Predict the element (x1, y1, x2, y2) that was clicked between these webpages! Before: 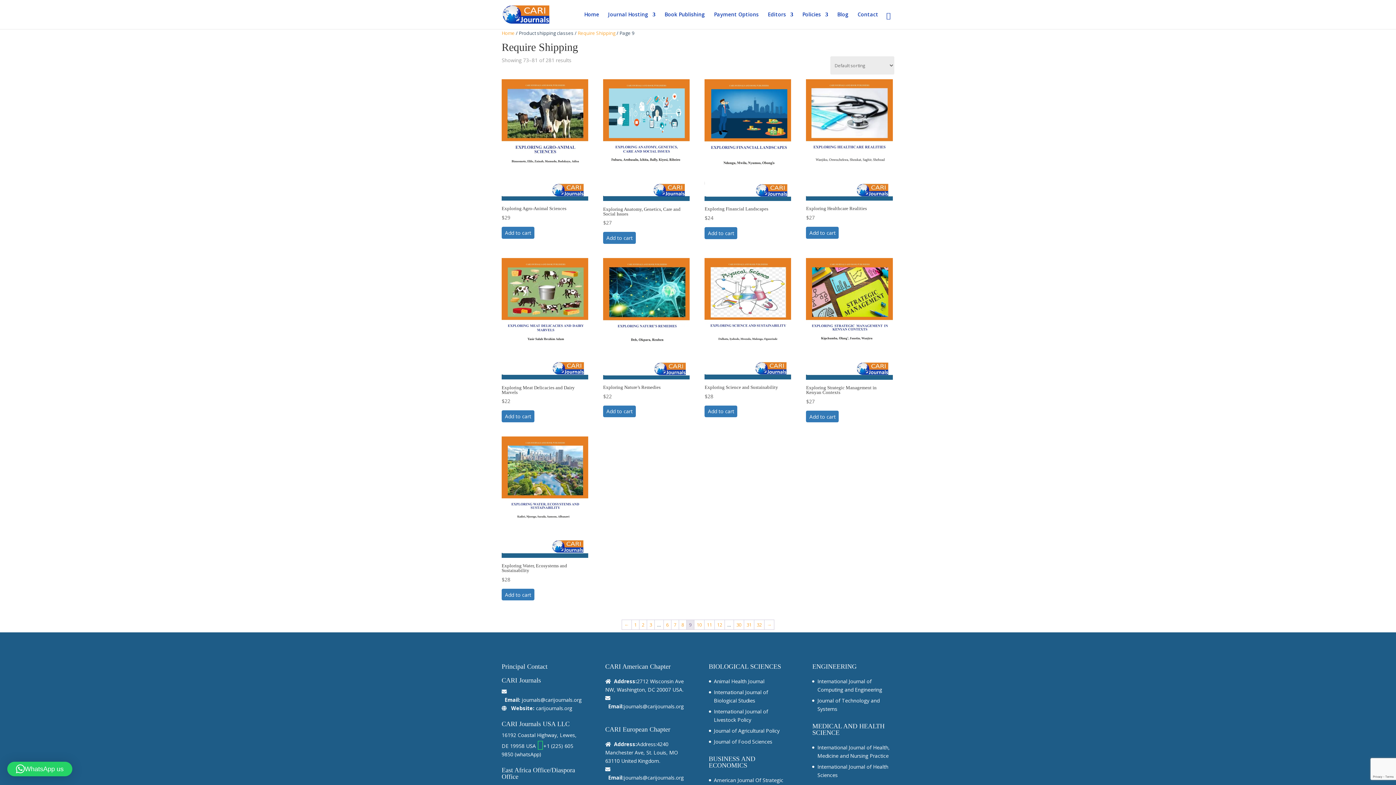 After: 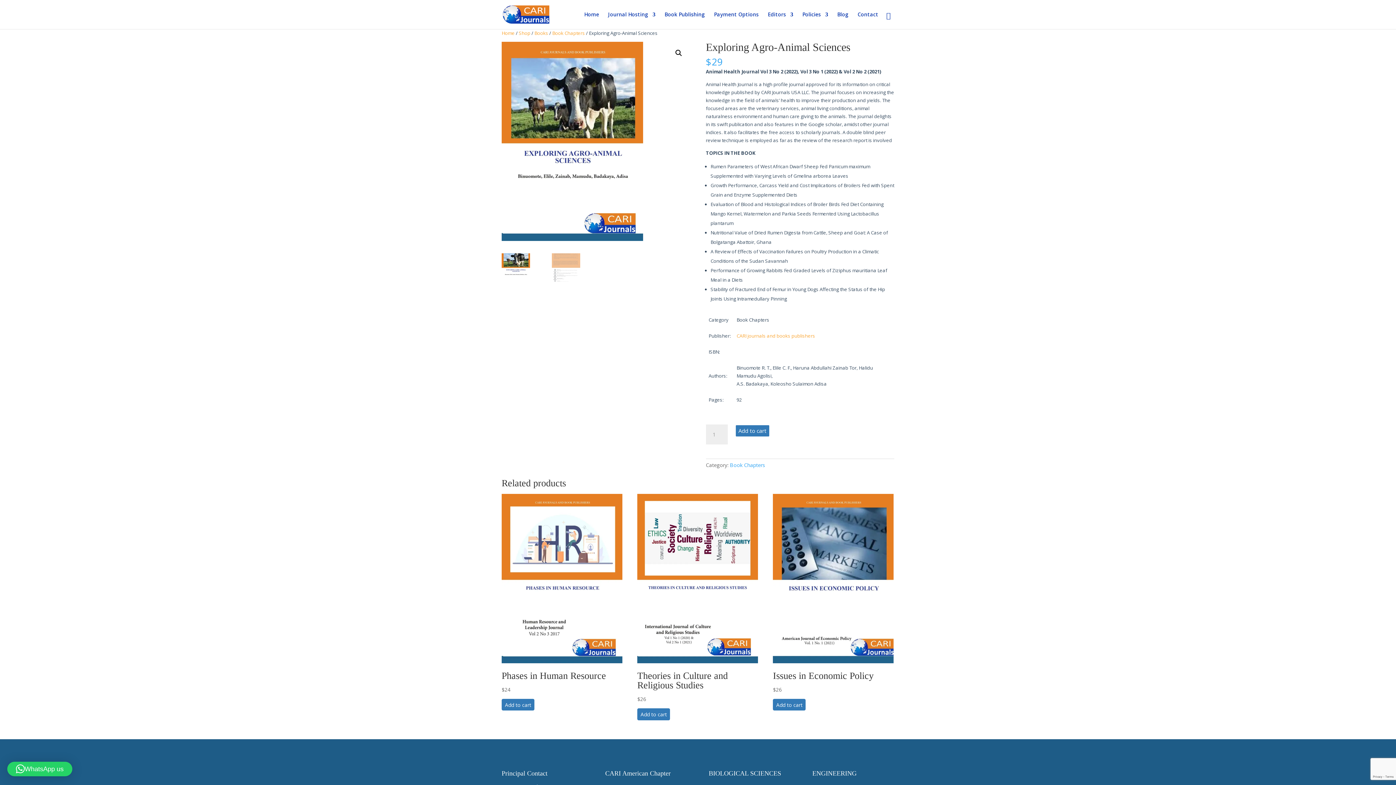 Action: bbox: (501, 79, 588, 221) label: Exploring Agro-Animal Sciences
$29